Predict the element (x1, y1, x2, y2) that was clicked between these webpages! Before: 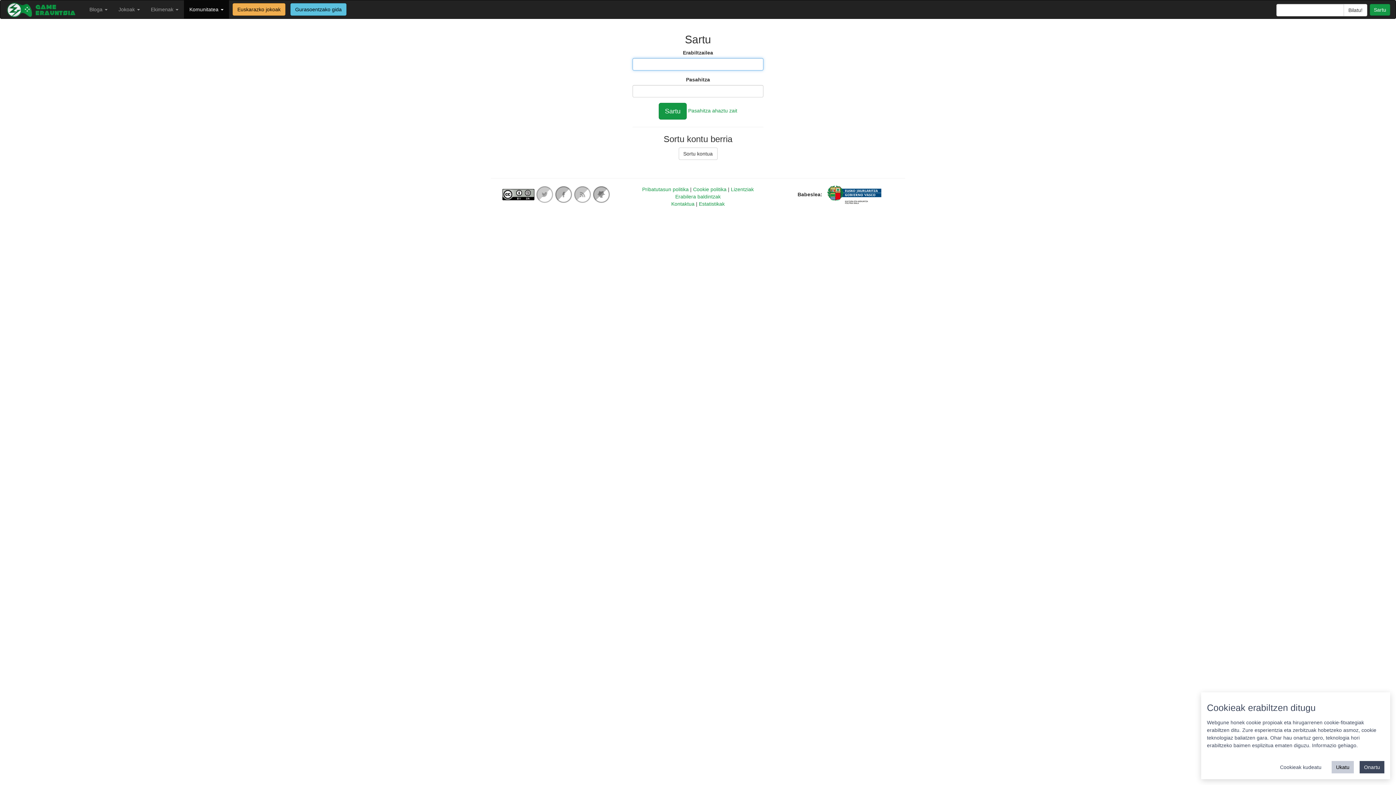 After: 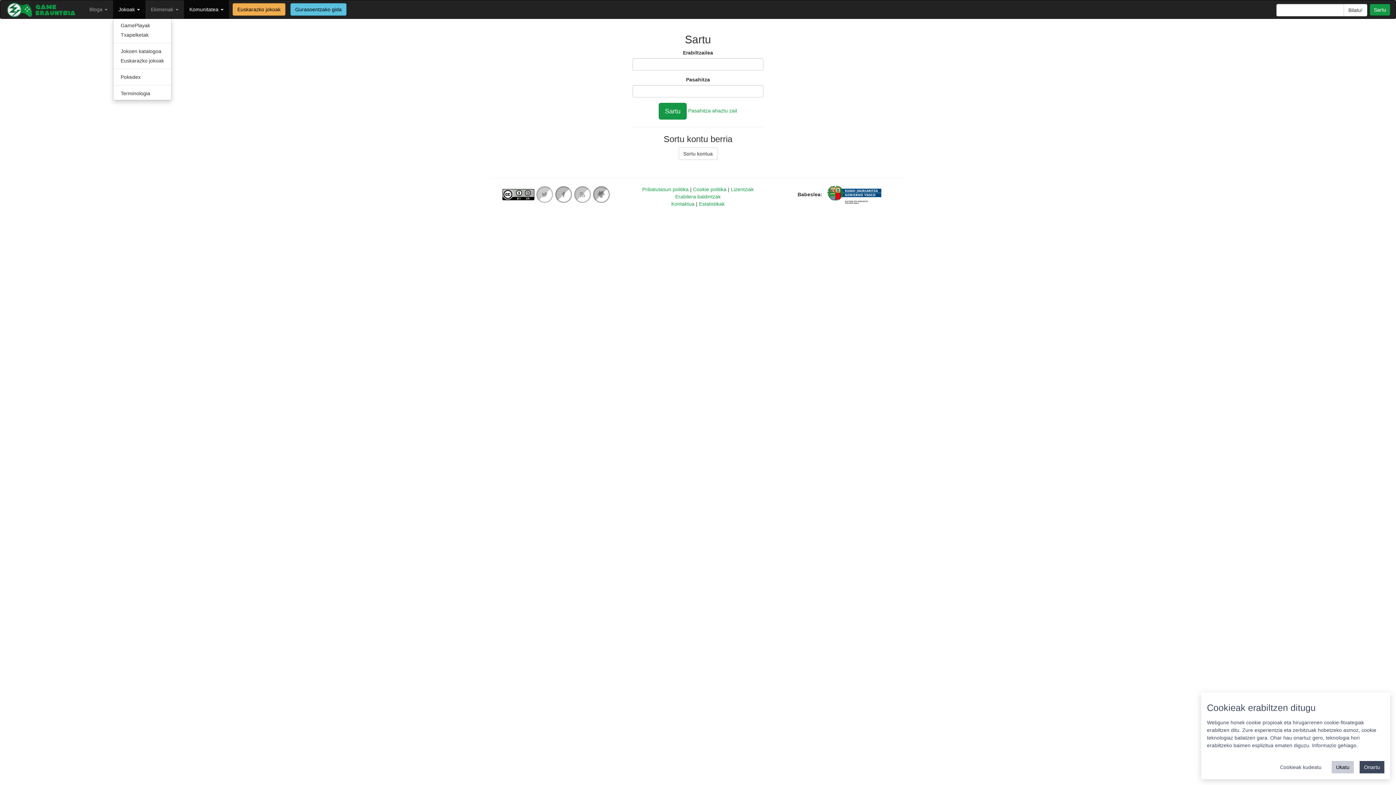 Action: bbox: (113, 0, 145, 18) label: Jokoak 